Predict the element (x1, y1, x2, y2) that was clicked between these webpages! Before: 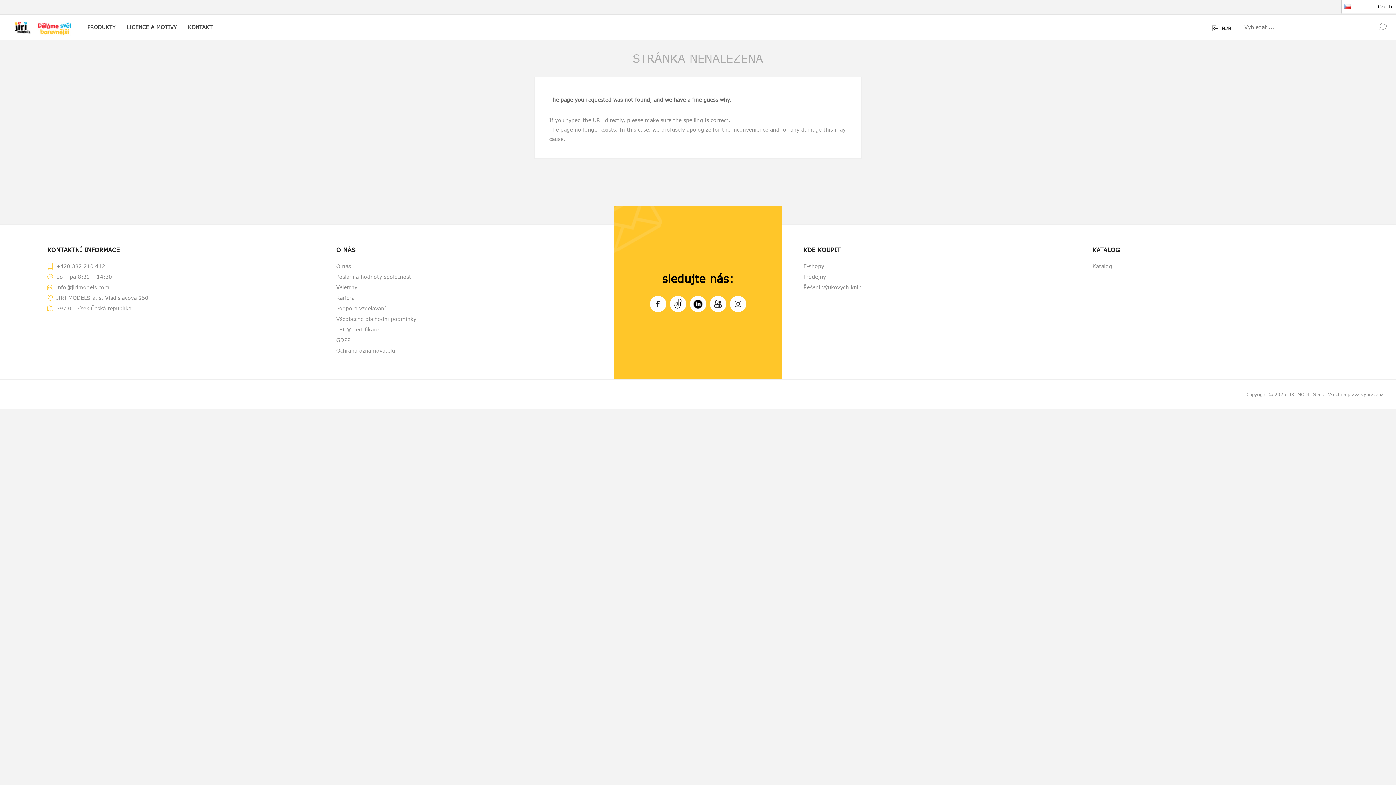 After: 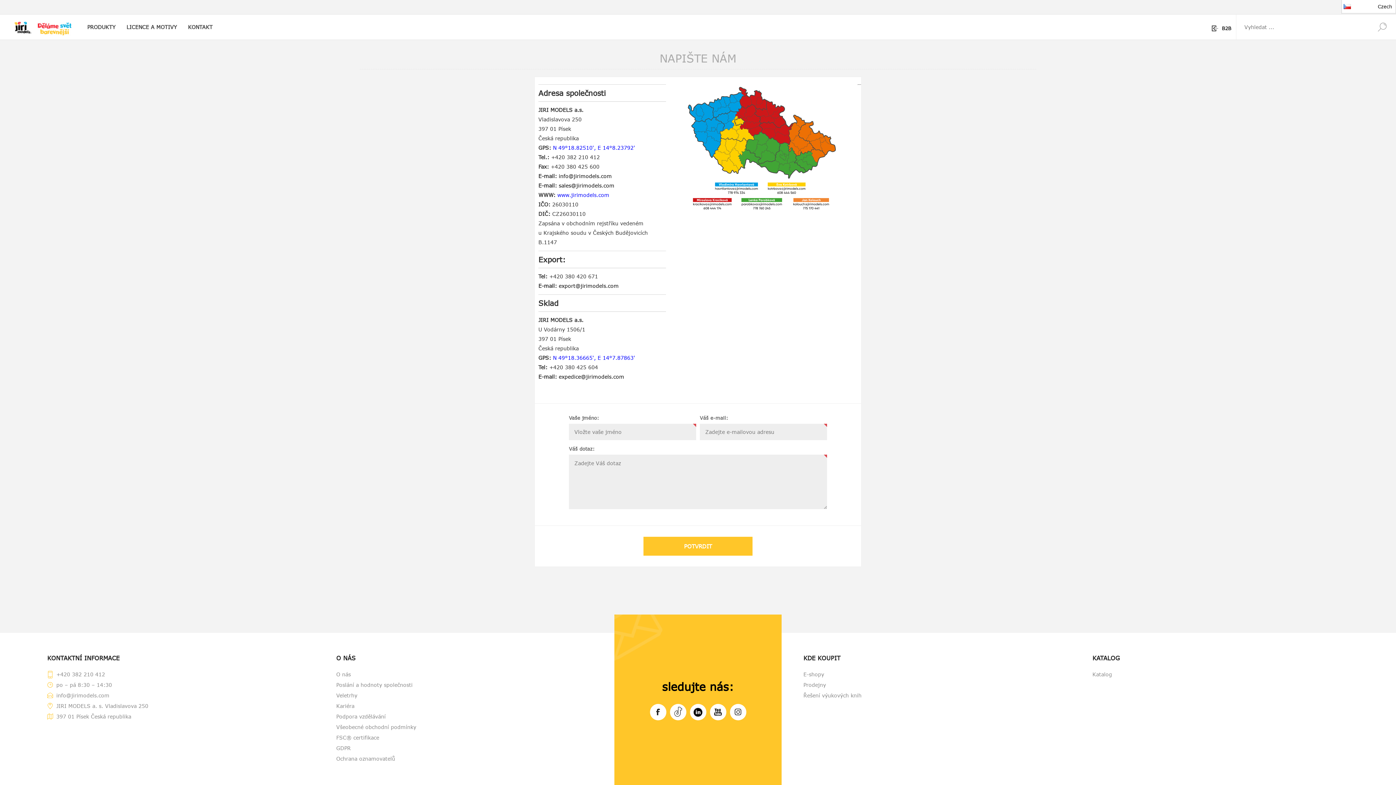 Action: bbox: (182, 20, 218, 34) label: KONTAKT